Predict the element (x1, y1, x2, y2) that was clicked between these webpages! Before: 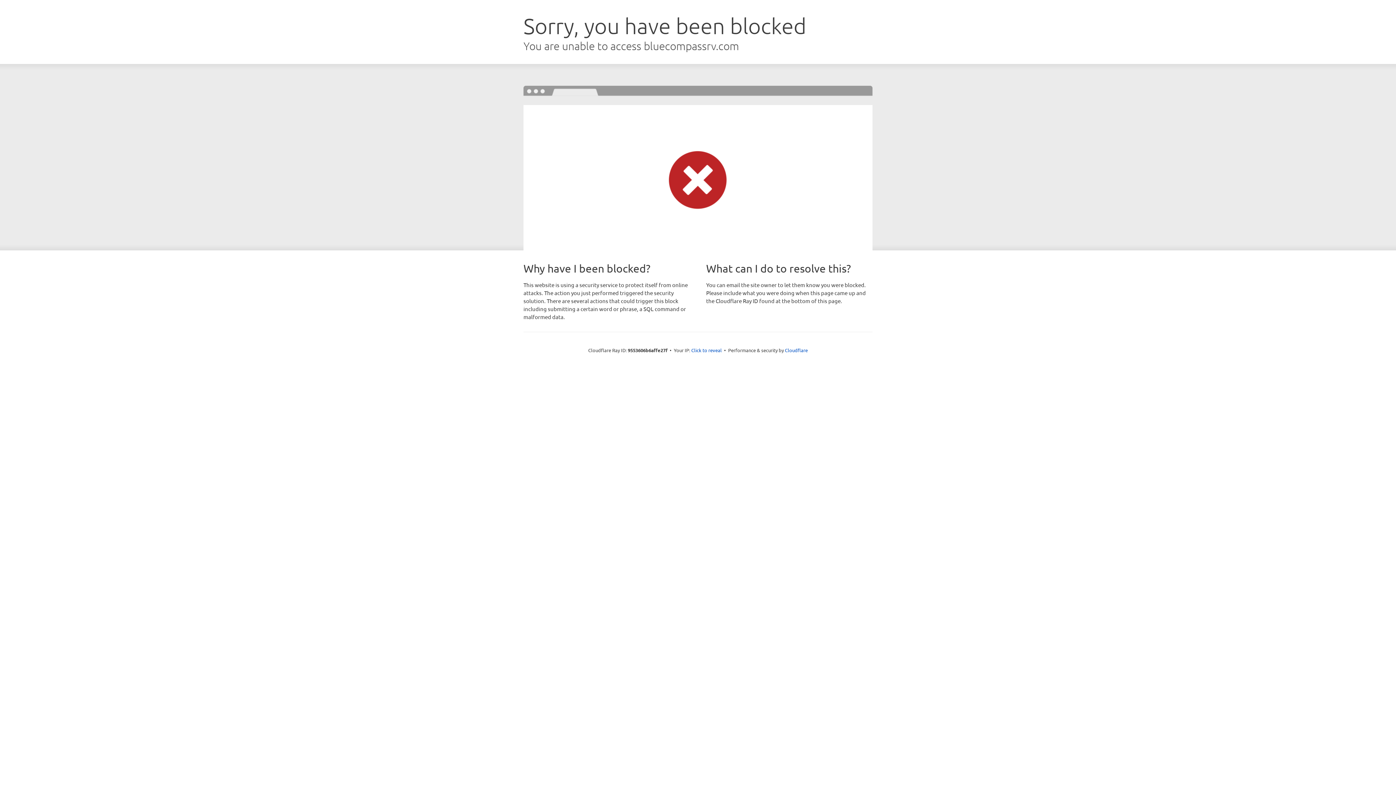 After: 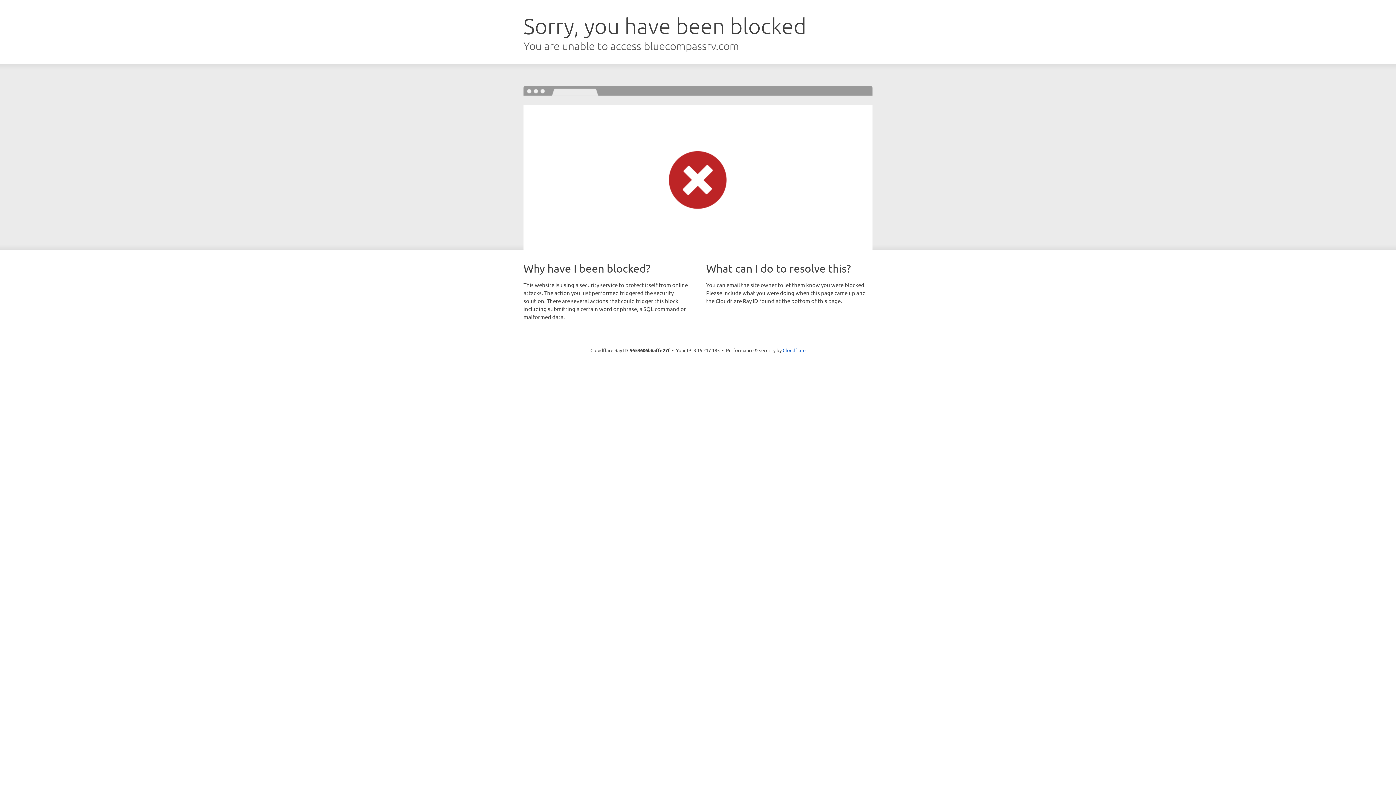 Action: label: Click to reveal bbox: (691, 346, 722, 353)